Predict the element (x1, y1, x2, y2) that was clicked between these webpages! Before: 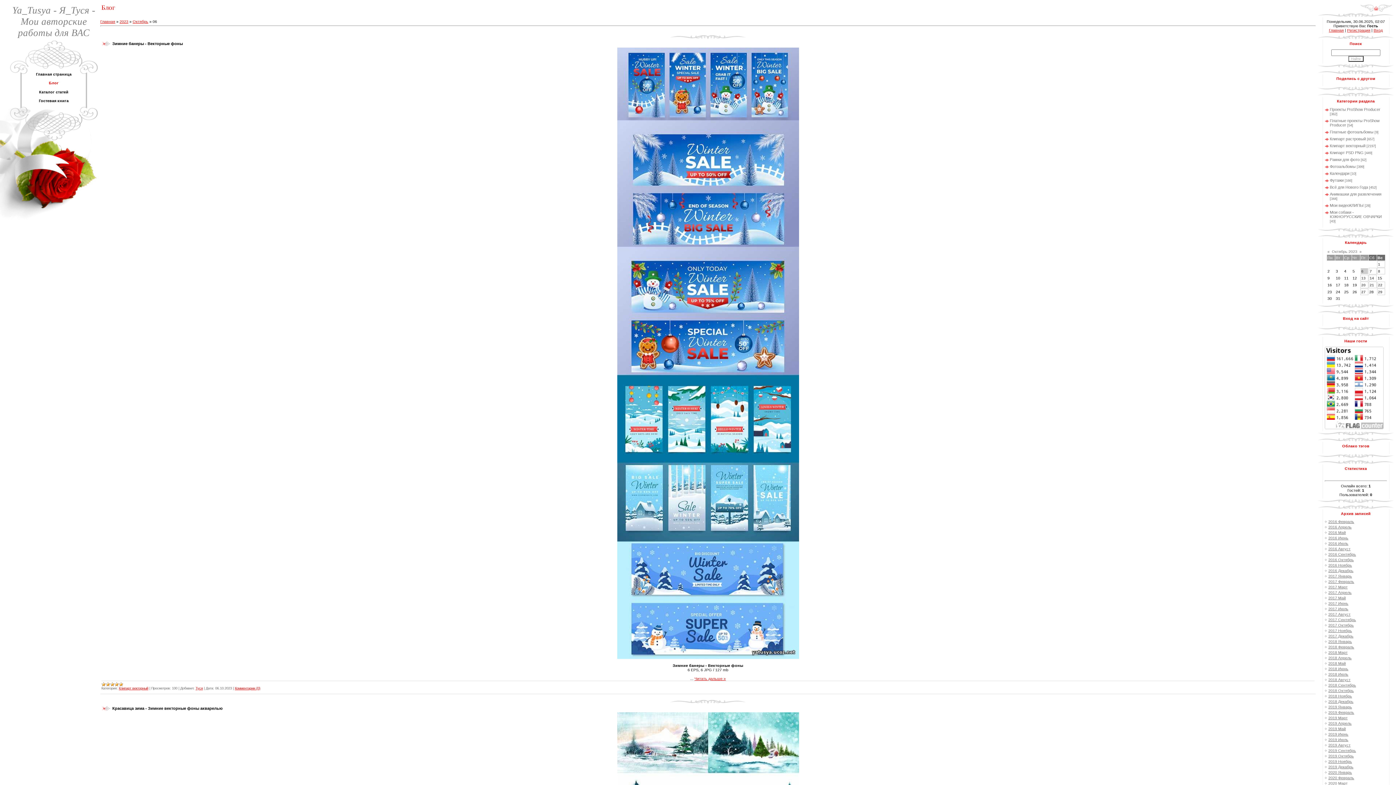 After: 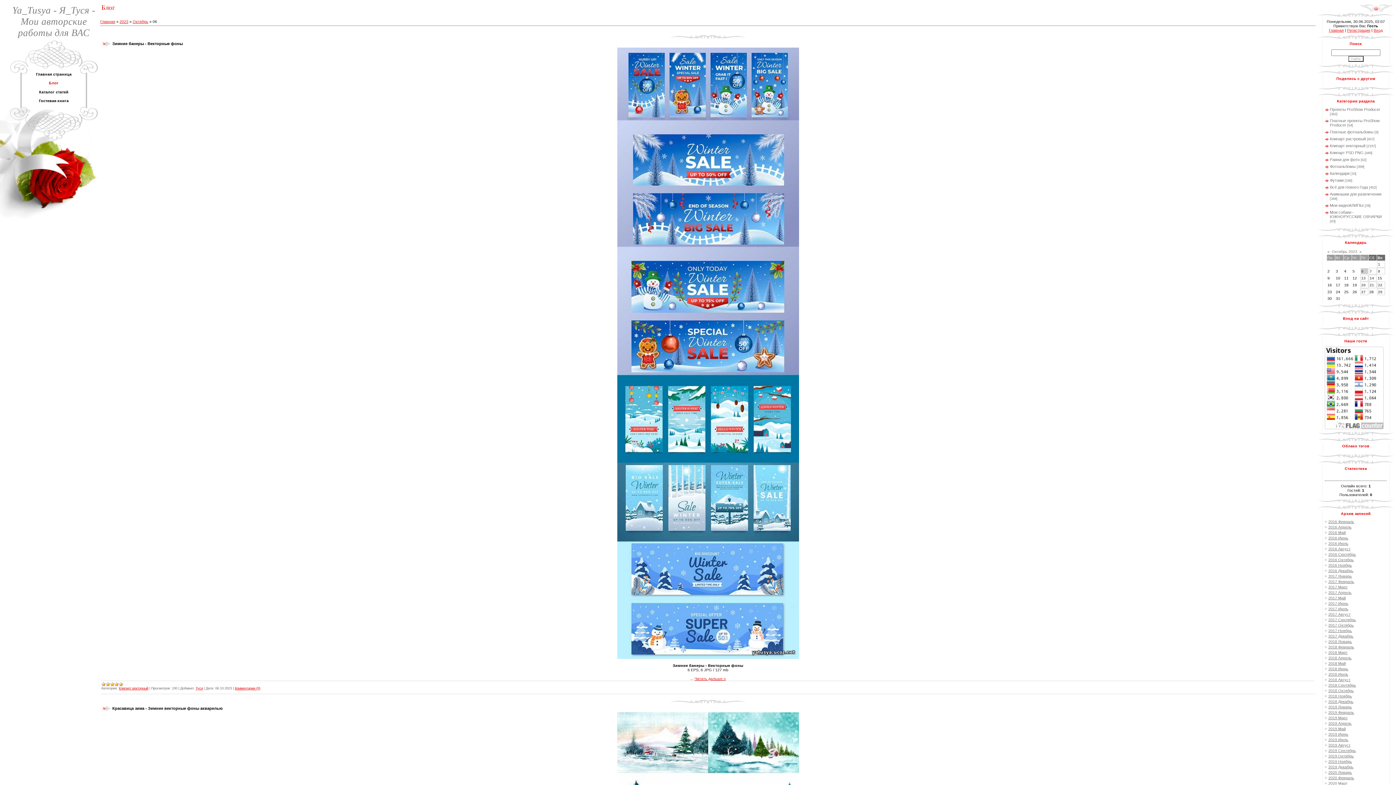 Action: bbox: (1361, 269, 1363, 273) label: 6